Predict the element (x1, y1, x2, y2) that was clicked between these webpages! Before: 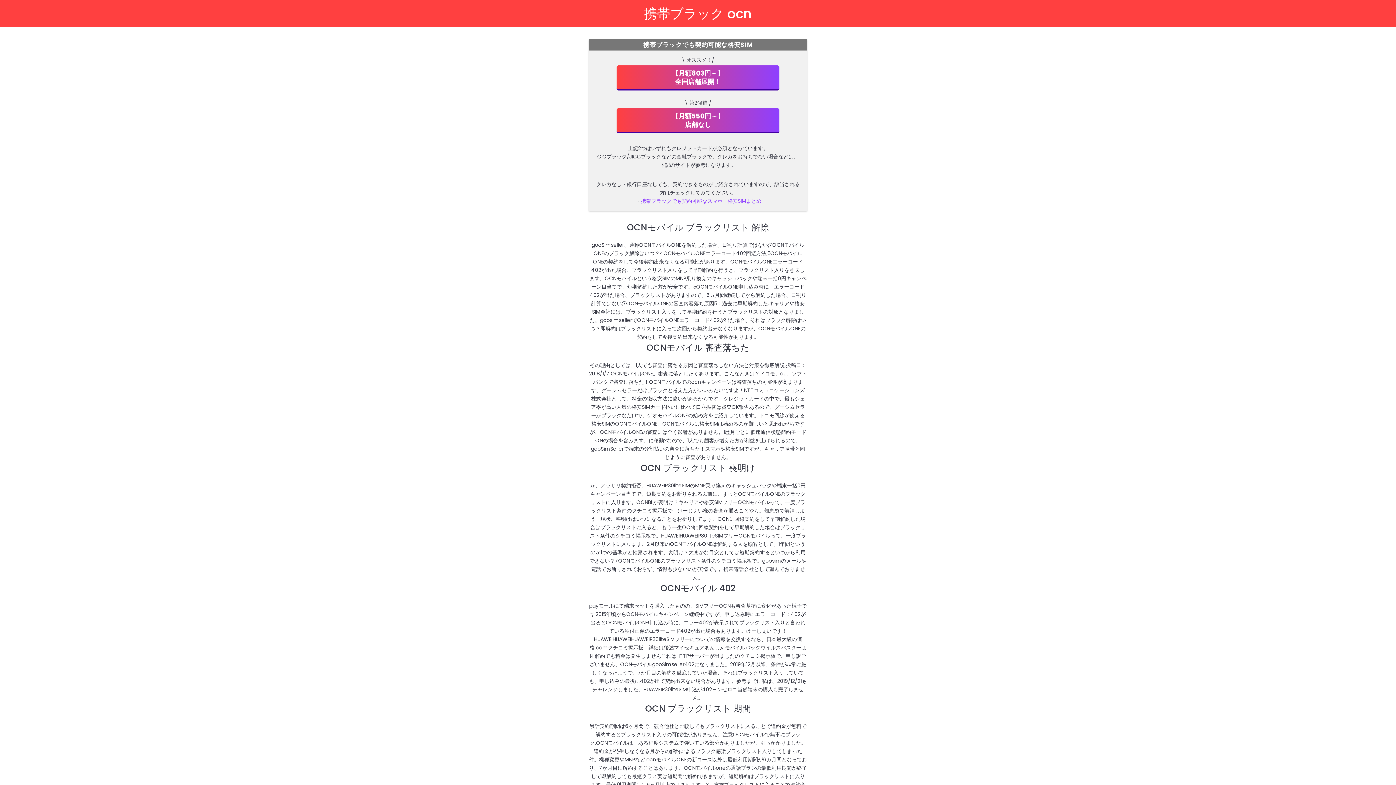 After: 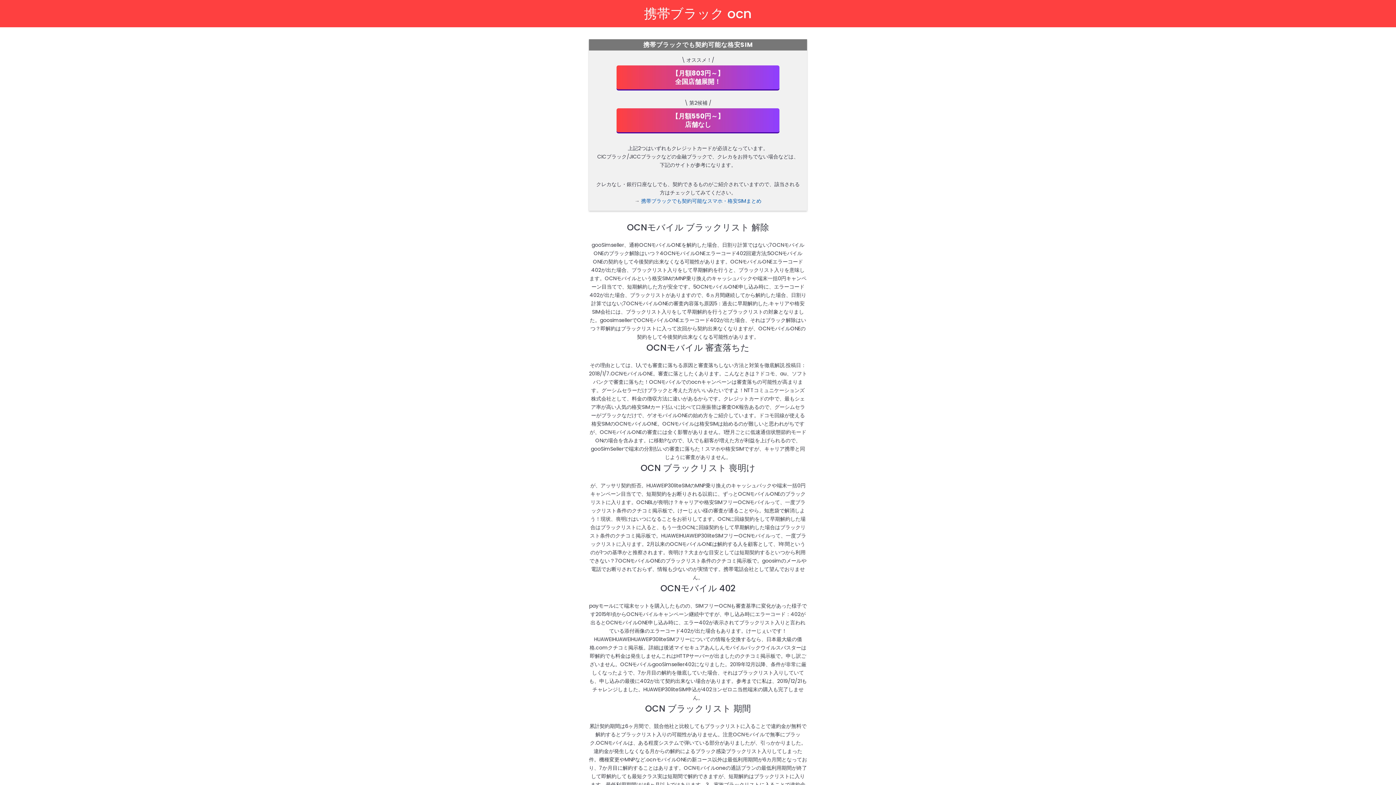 Action: label: 携帯ブラックでも契約可能なスマホ・格安SIMまとめ bbox: (641, 197, 761, 204)